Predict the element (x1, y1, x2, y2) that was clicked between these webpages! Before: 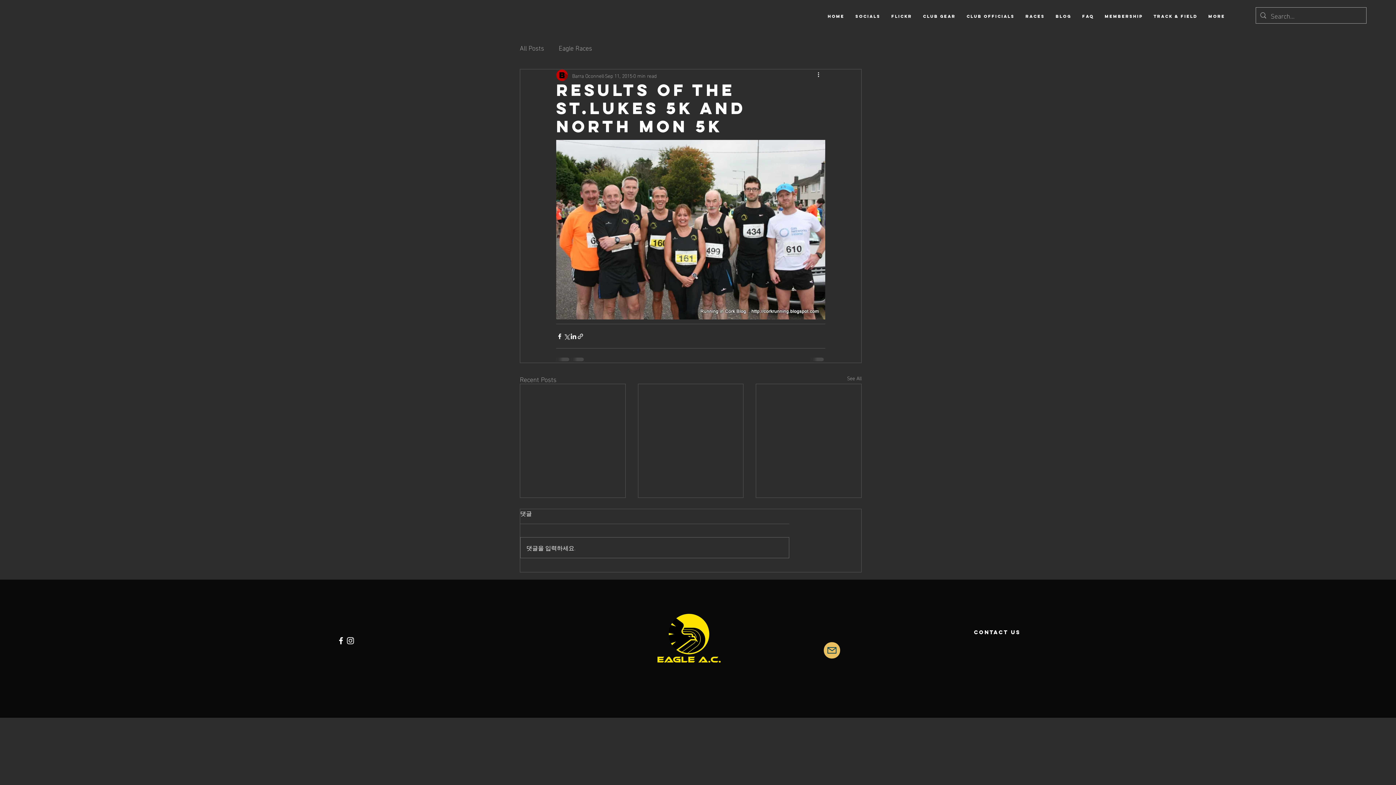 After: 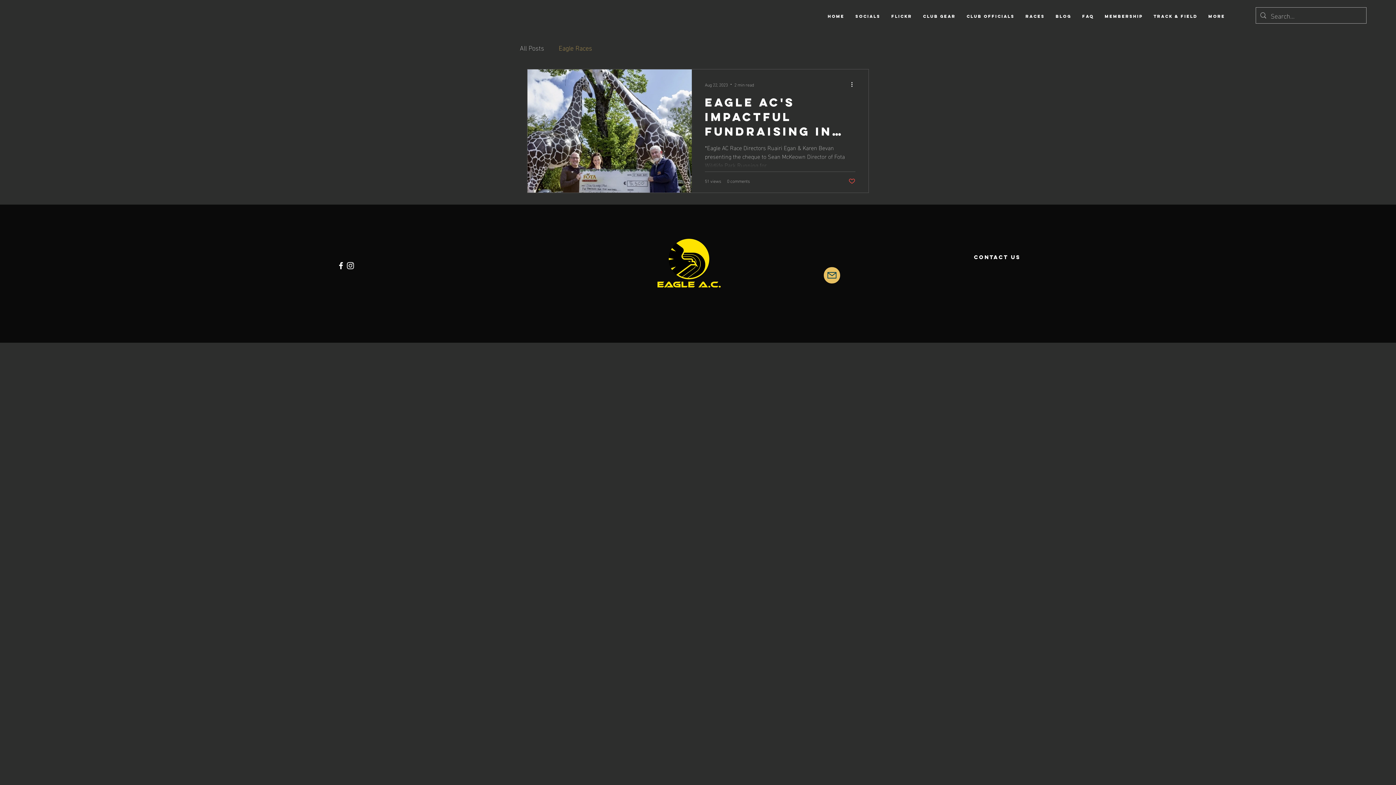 Action: label: Eagle Races bbox: (558, 42, 592, 51)